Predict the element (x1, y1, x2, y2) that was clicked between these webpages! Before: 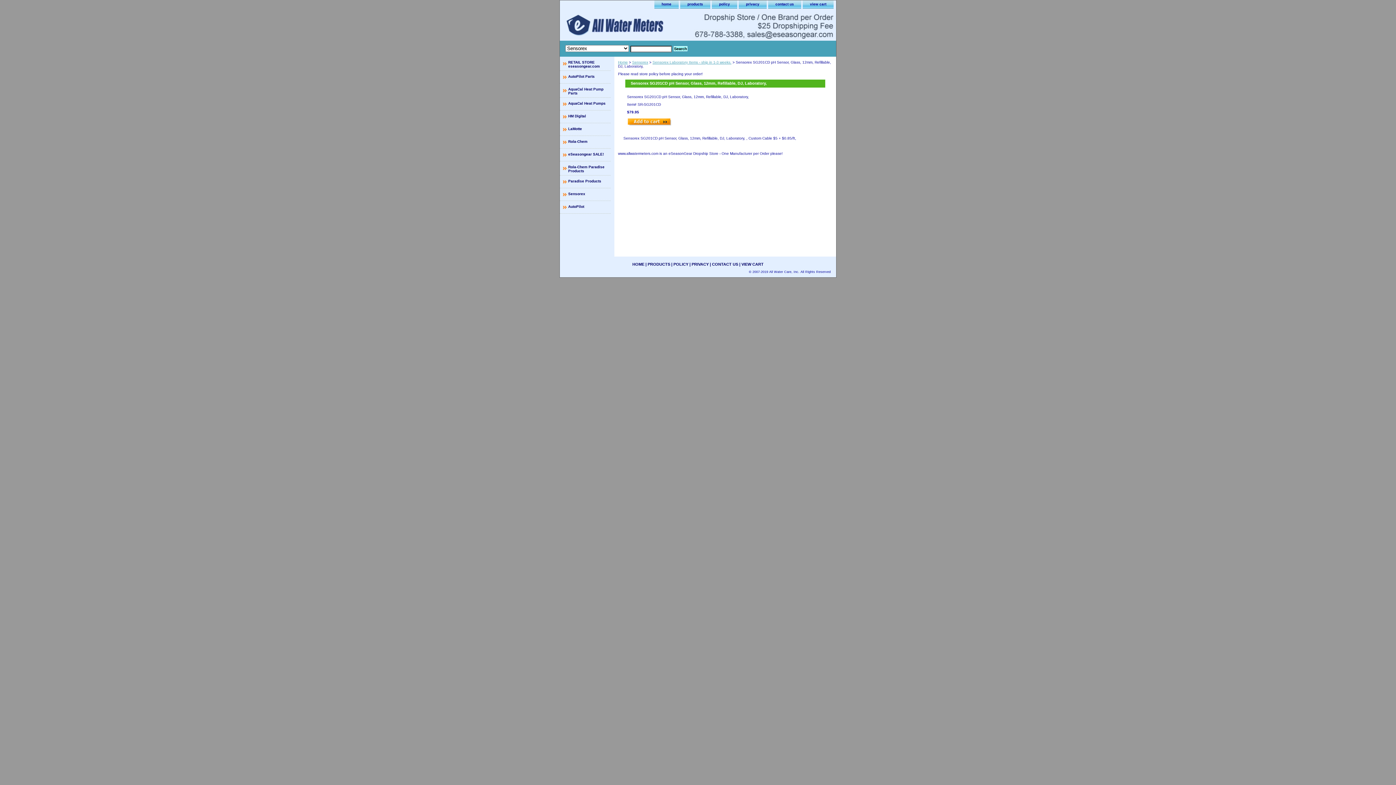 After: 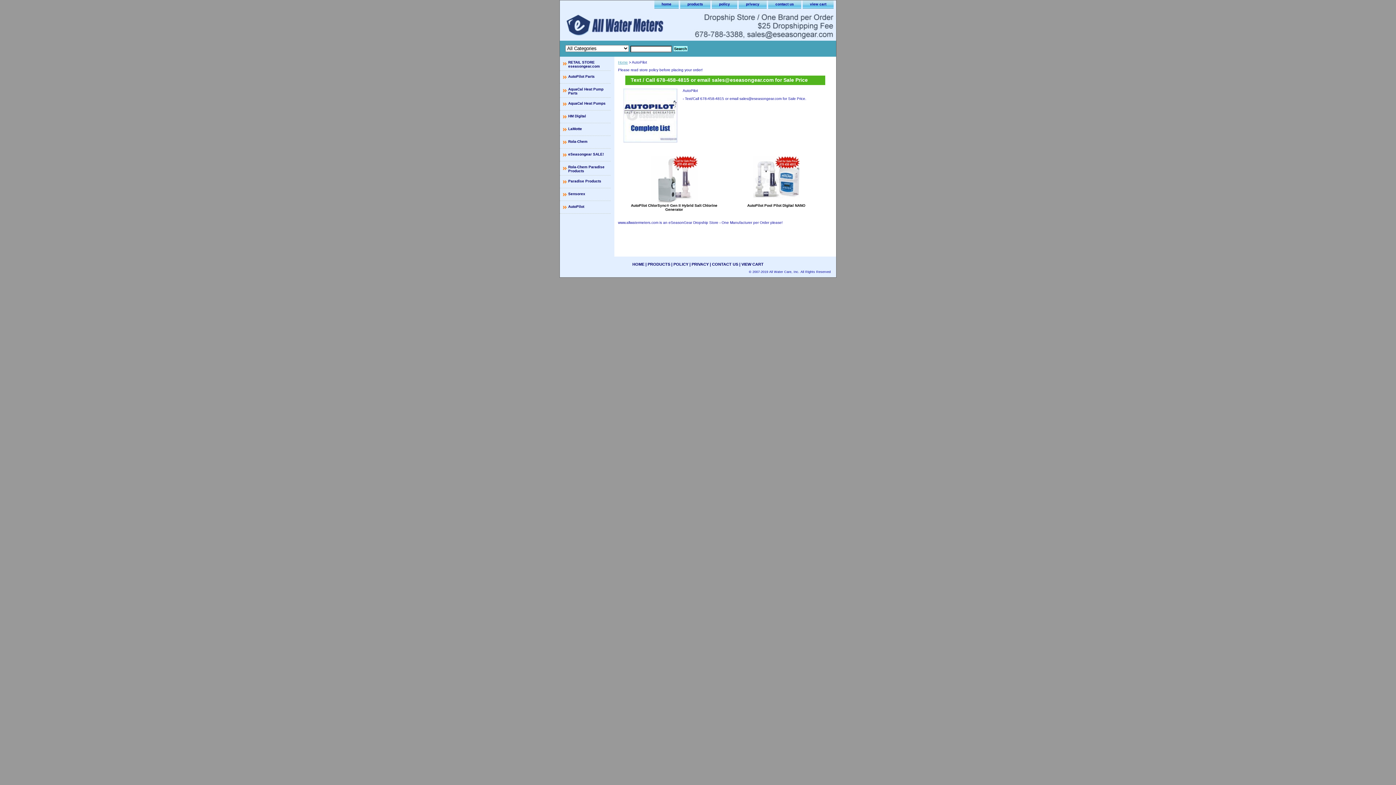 Action: label: AutoPilot bbox: (560, 201, 610, 213)